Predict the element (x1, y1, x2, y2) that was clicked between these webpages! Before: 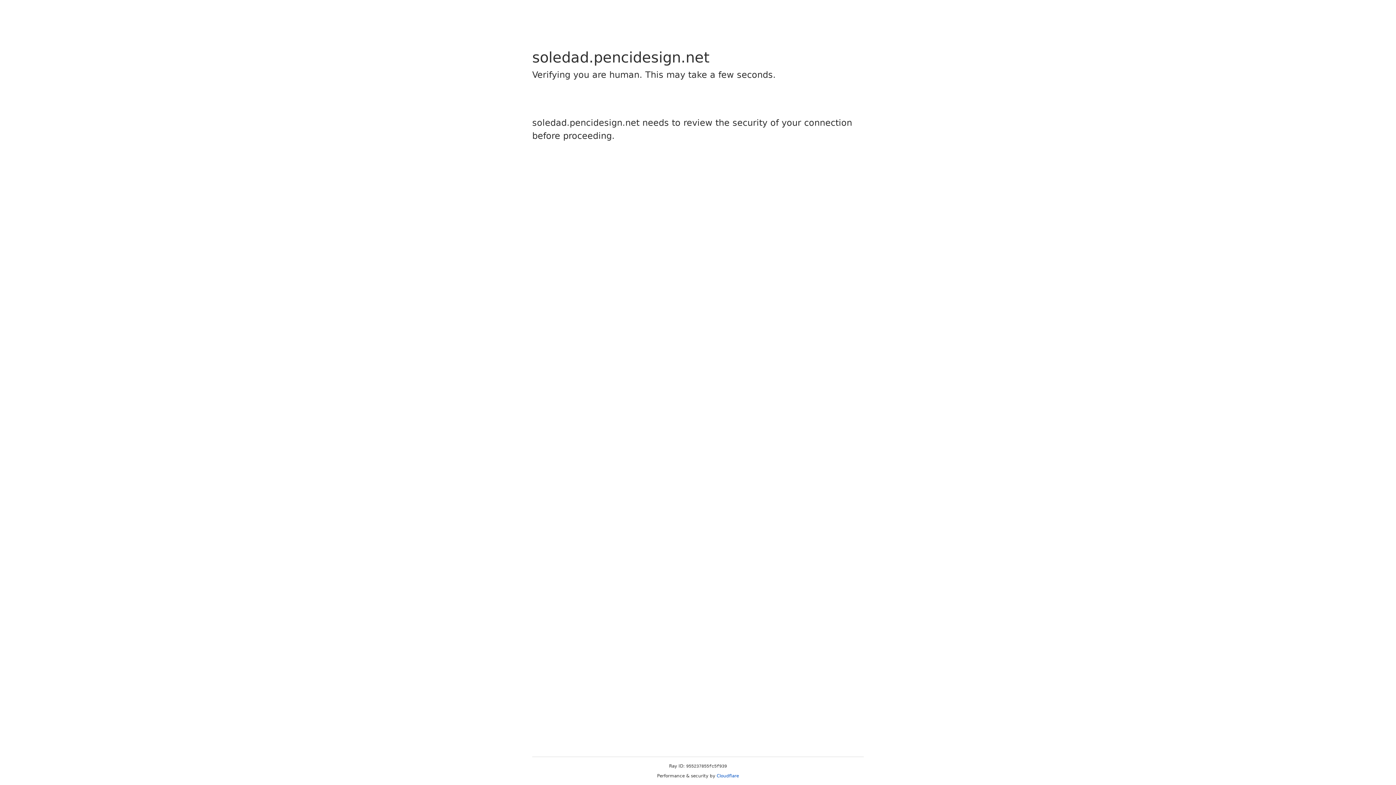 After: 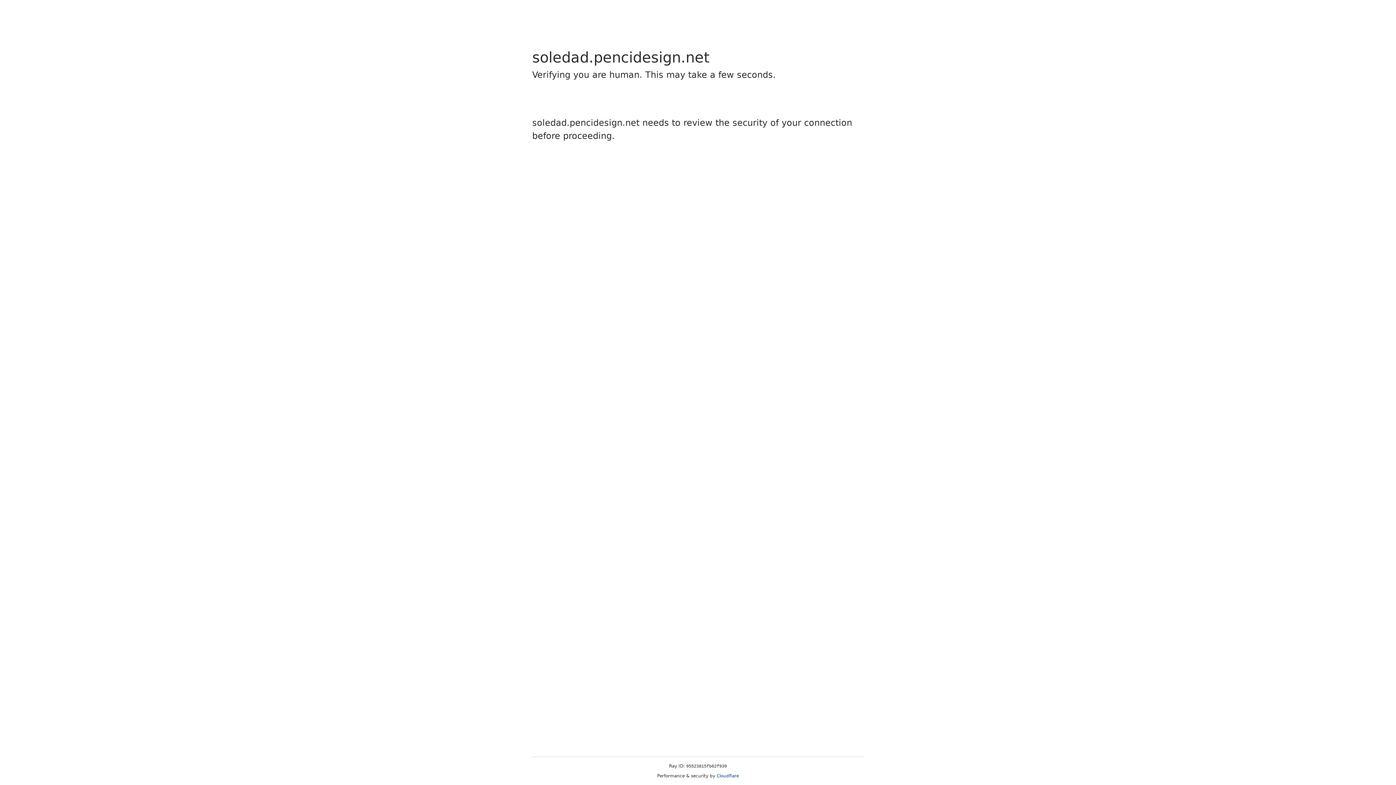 Action: bbox: (716, 773, 739, 778) label: Cloudflare